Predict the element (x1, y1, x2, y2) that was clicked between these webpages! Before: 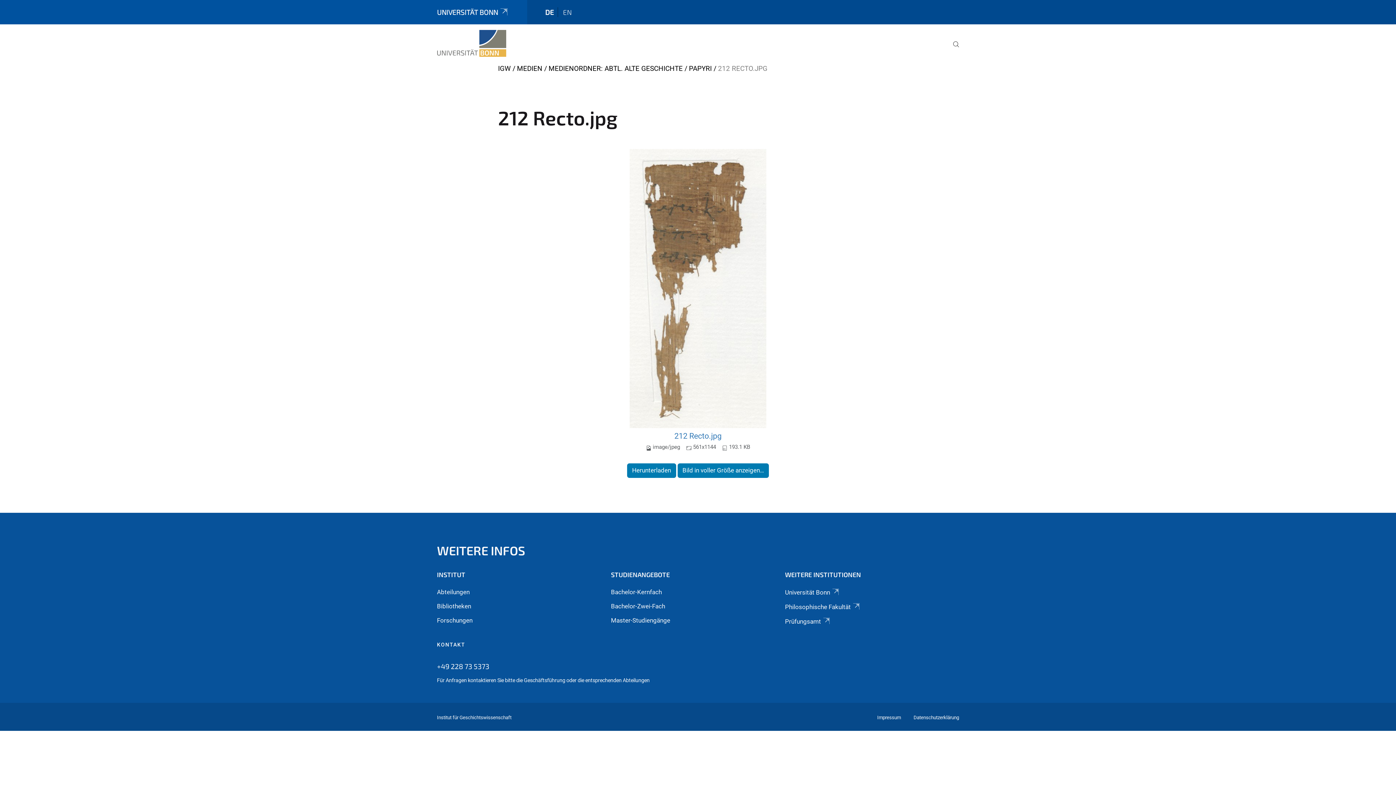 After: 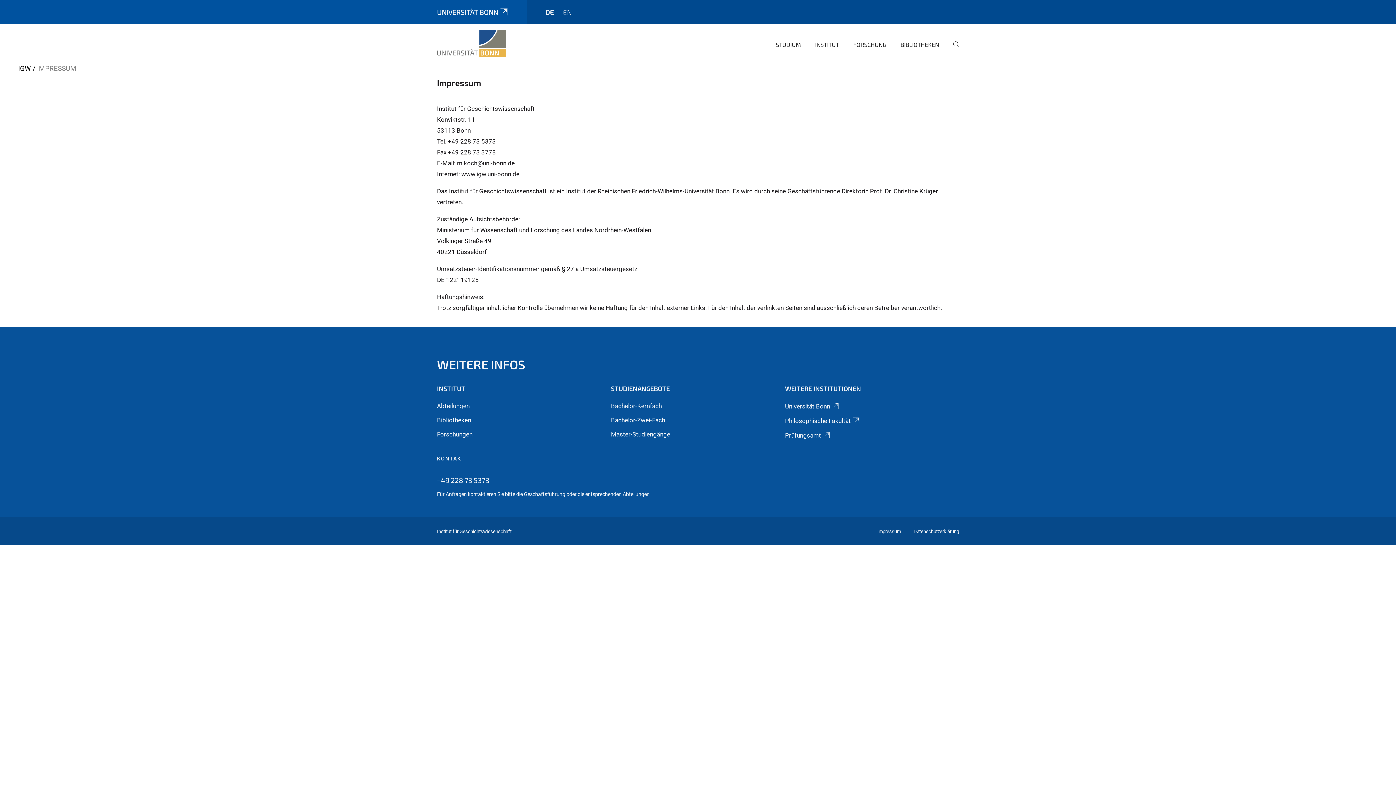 Action: bbox: (877, 715, 901, 720) label: Impressum